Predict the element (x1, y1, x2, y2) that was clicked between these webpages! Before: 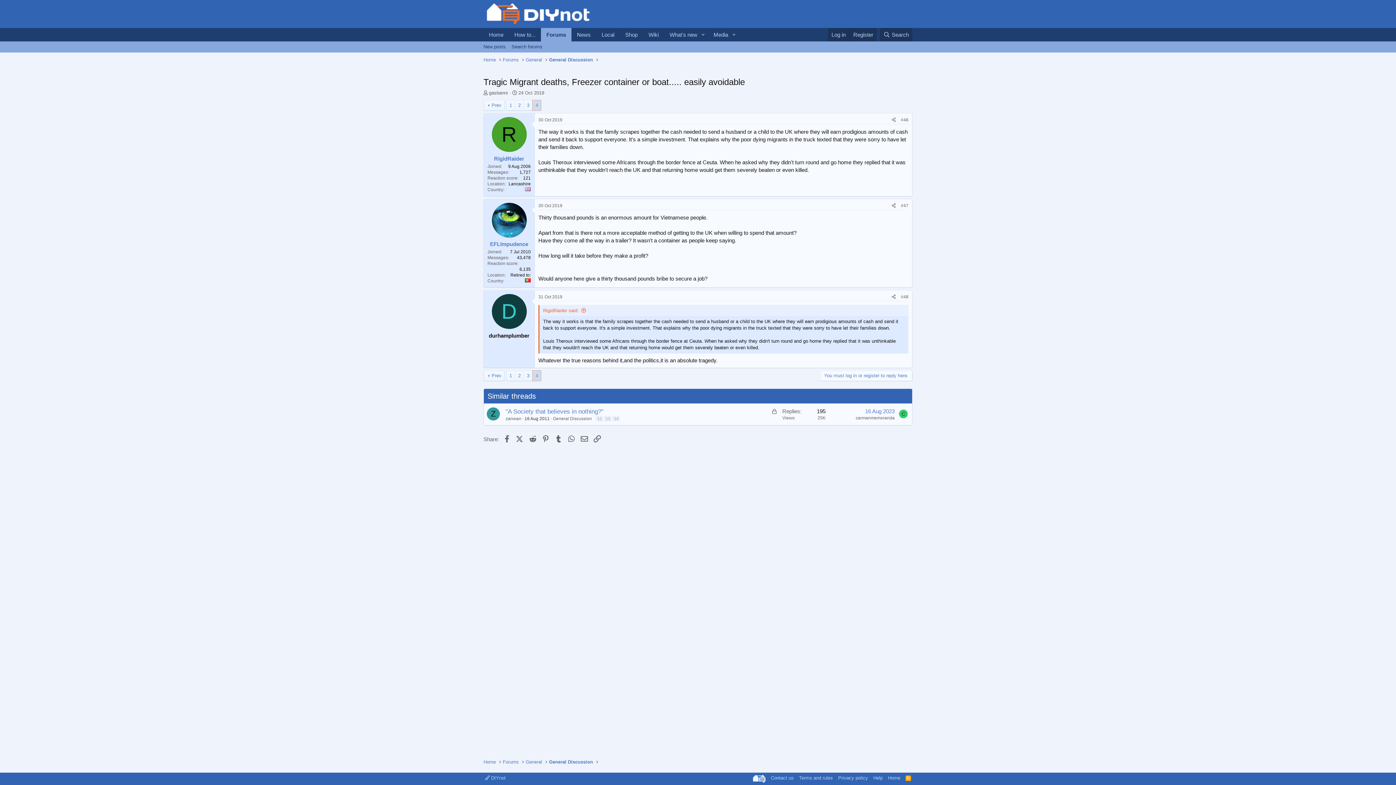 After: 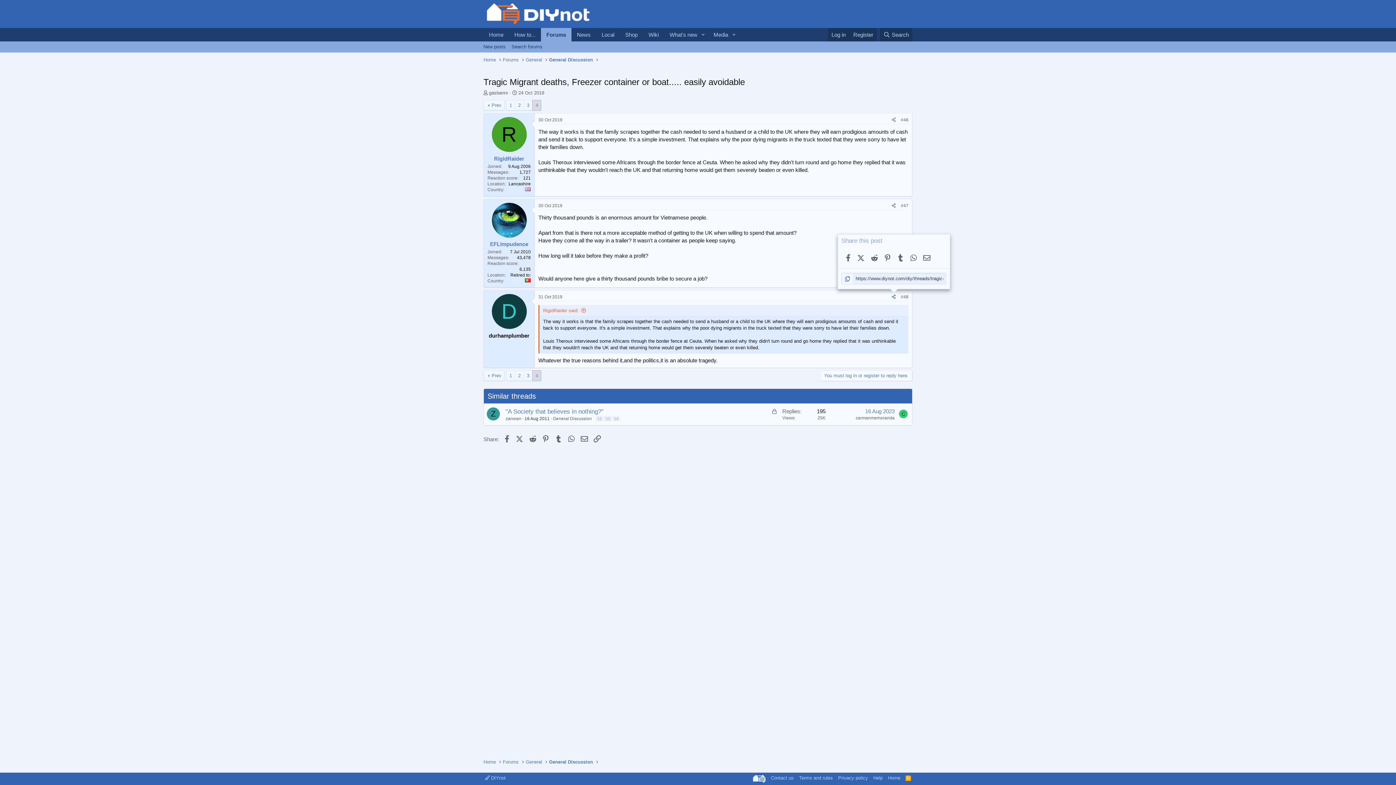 Action: label: Share bbox: (889, 293, 898, 301)